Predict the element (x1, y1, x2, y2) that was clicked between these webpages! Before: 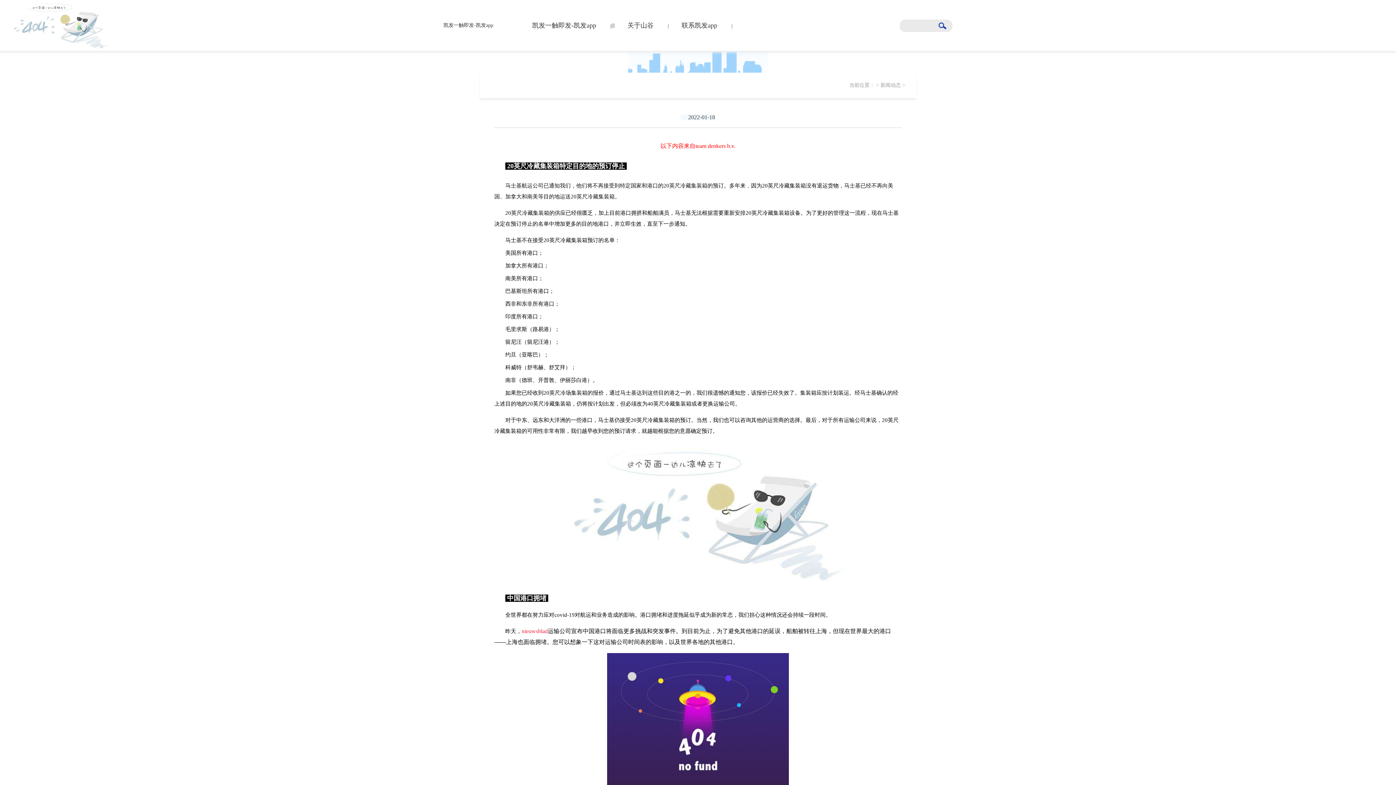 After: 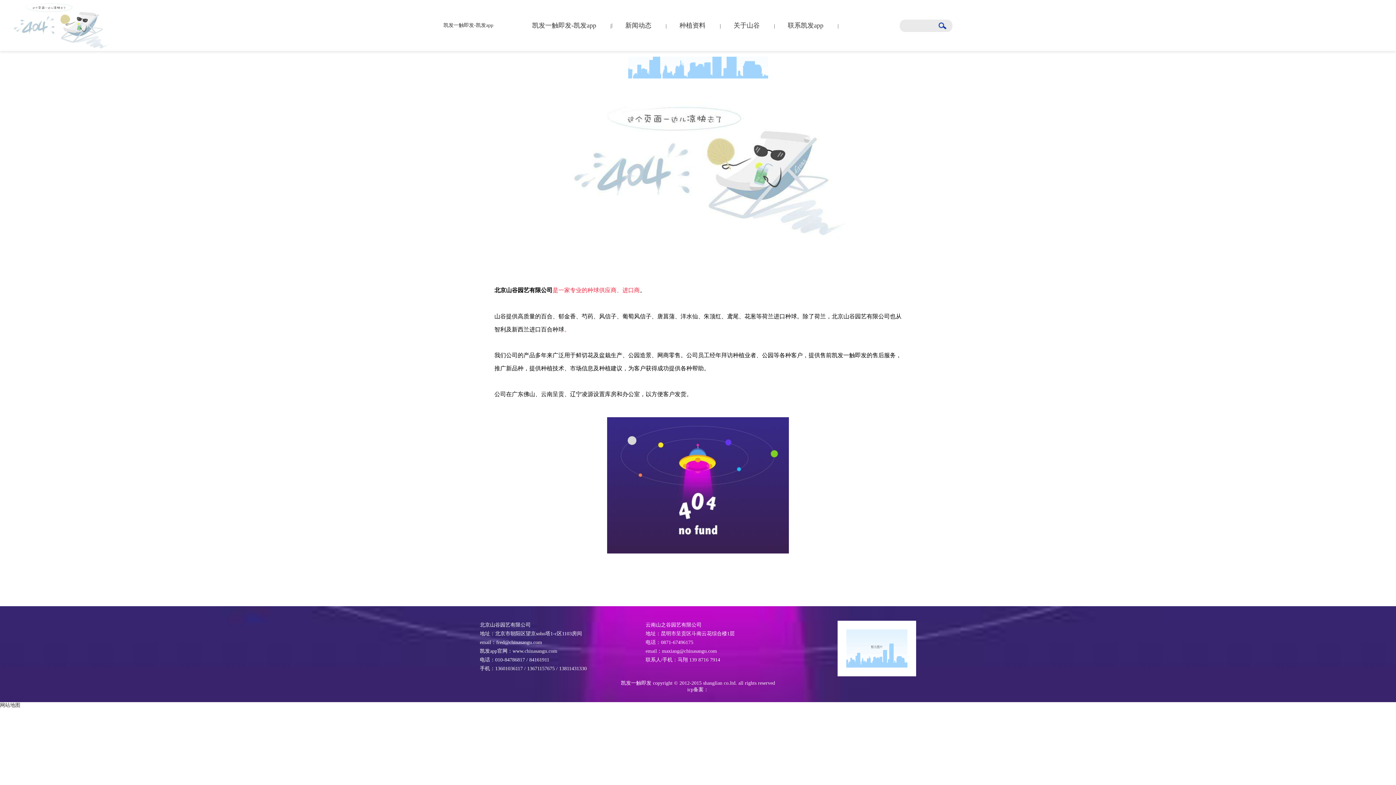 Action: bbox: (614, 0, 666, 50) label: 关于山谷